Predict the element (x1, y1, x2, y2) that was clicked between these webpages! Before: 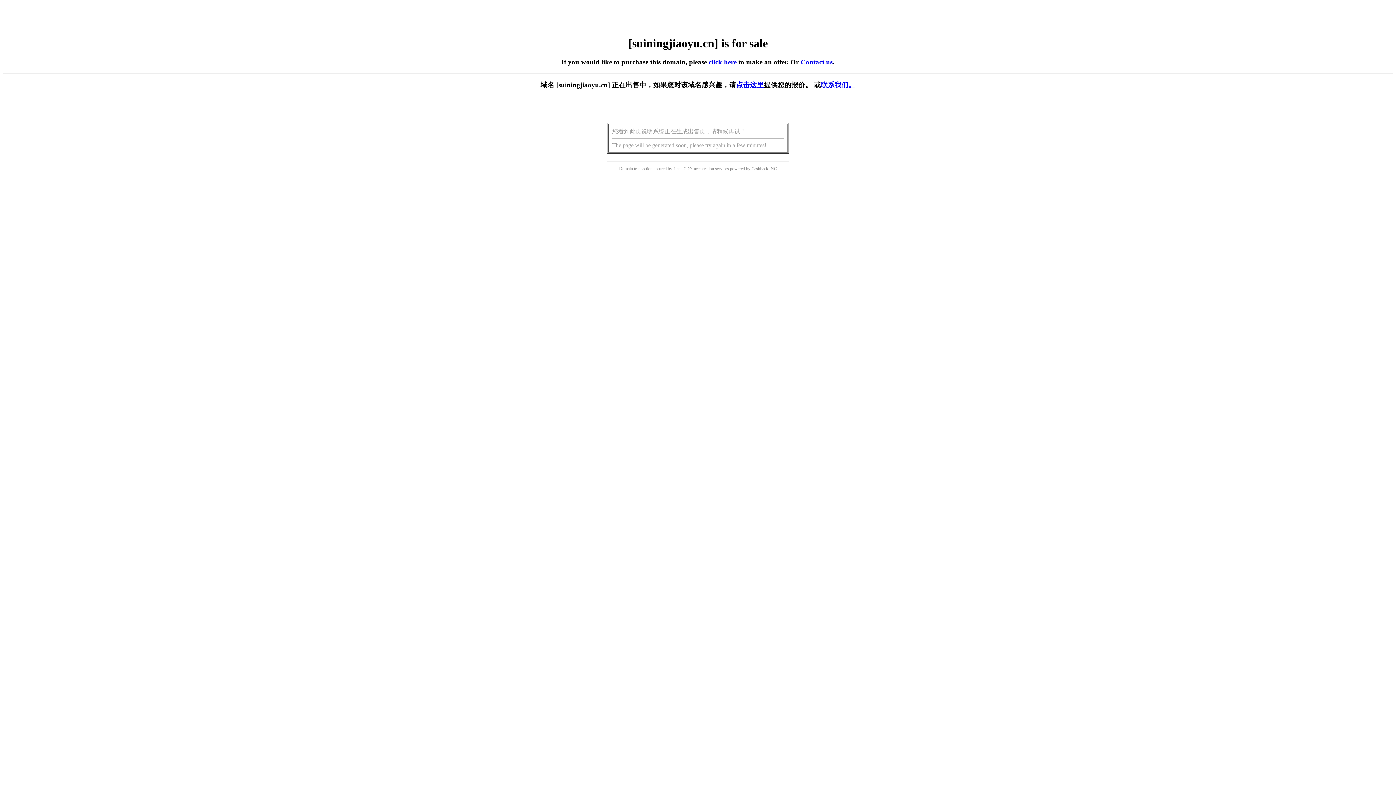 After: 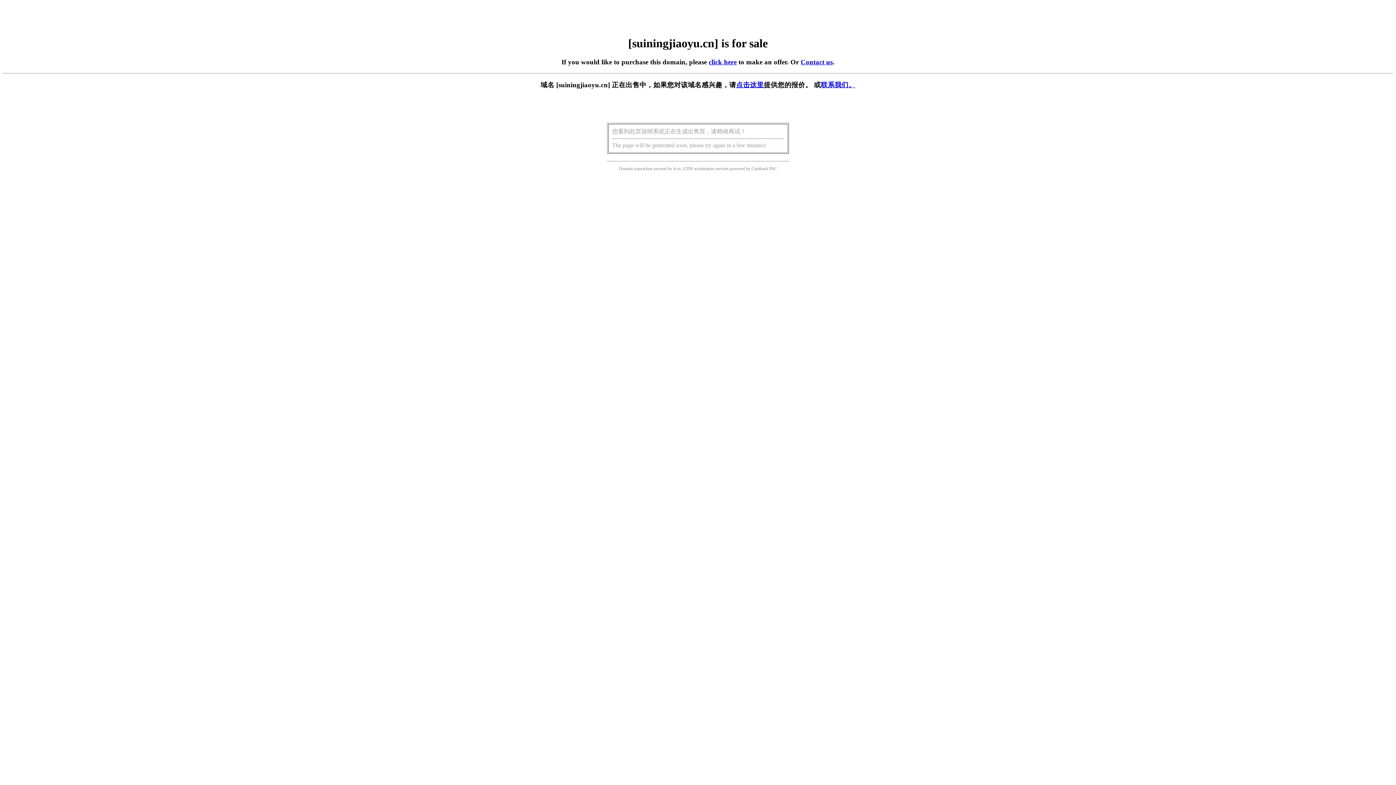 Action: bbox: (708, 58, 736, 65) label: click here